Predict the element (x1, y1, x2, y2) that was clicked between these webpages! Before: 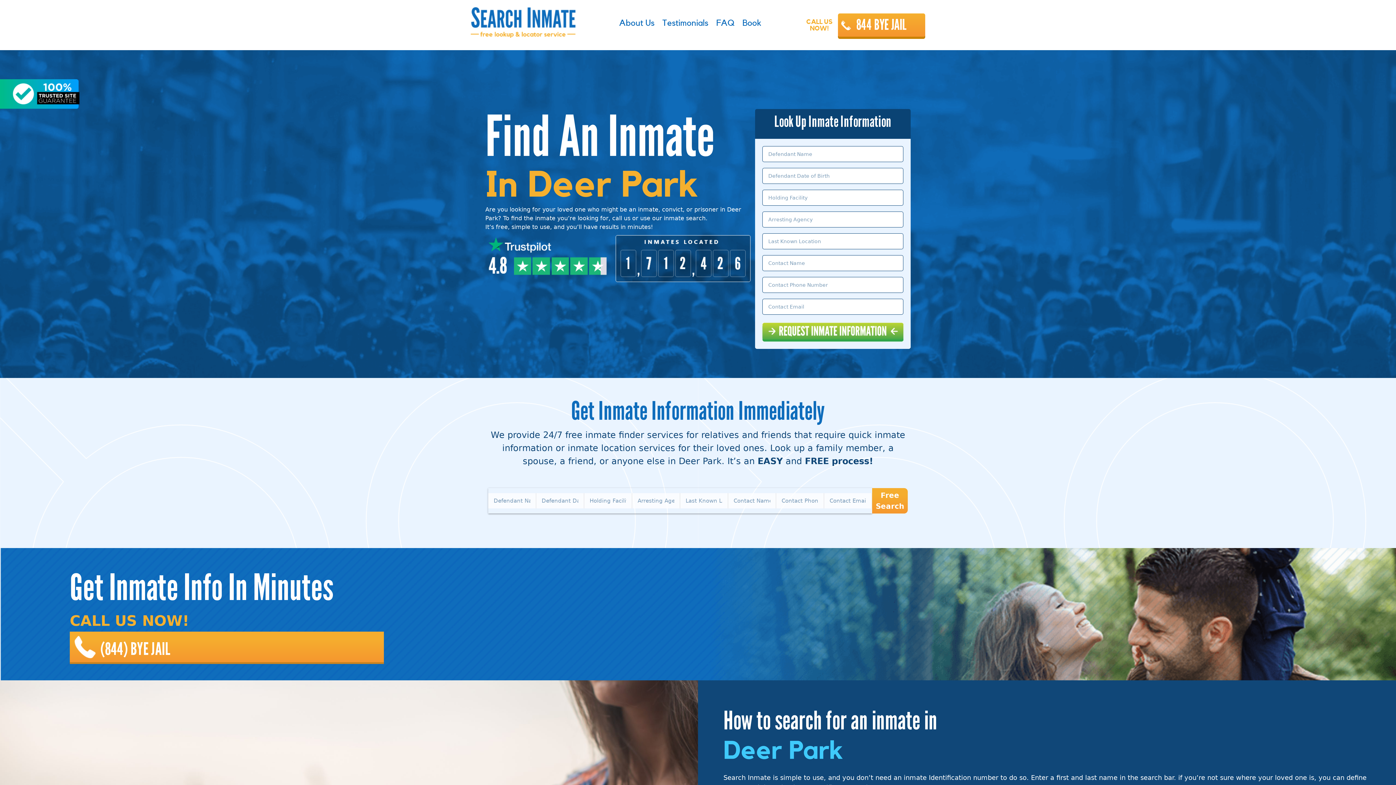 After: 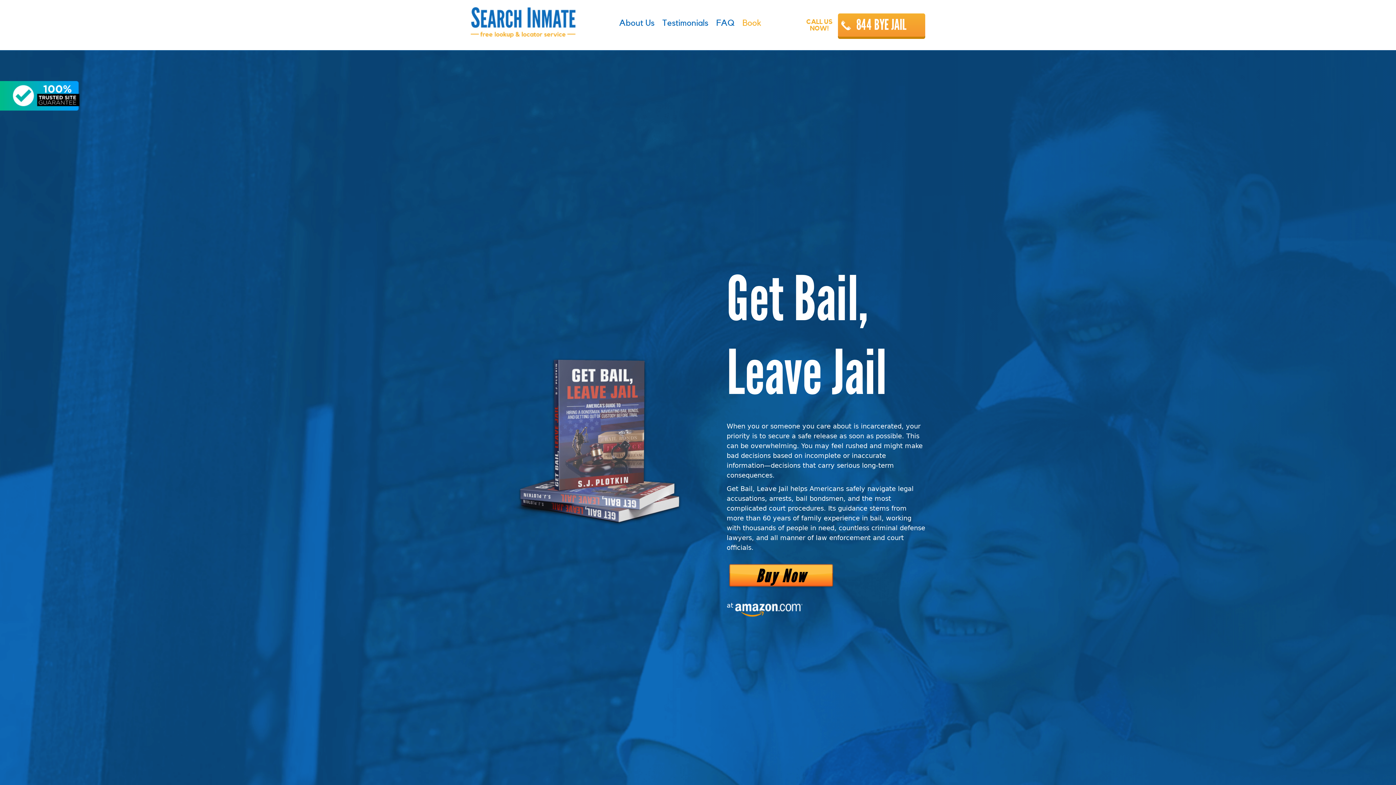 Action: label: Book bbox: (739, 7, 764, 39)